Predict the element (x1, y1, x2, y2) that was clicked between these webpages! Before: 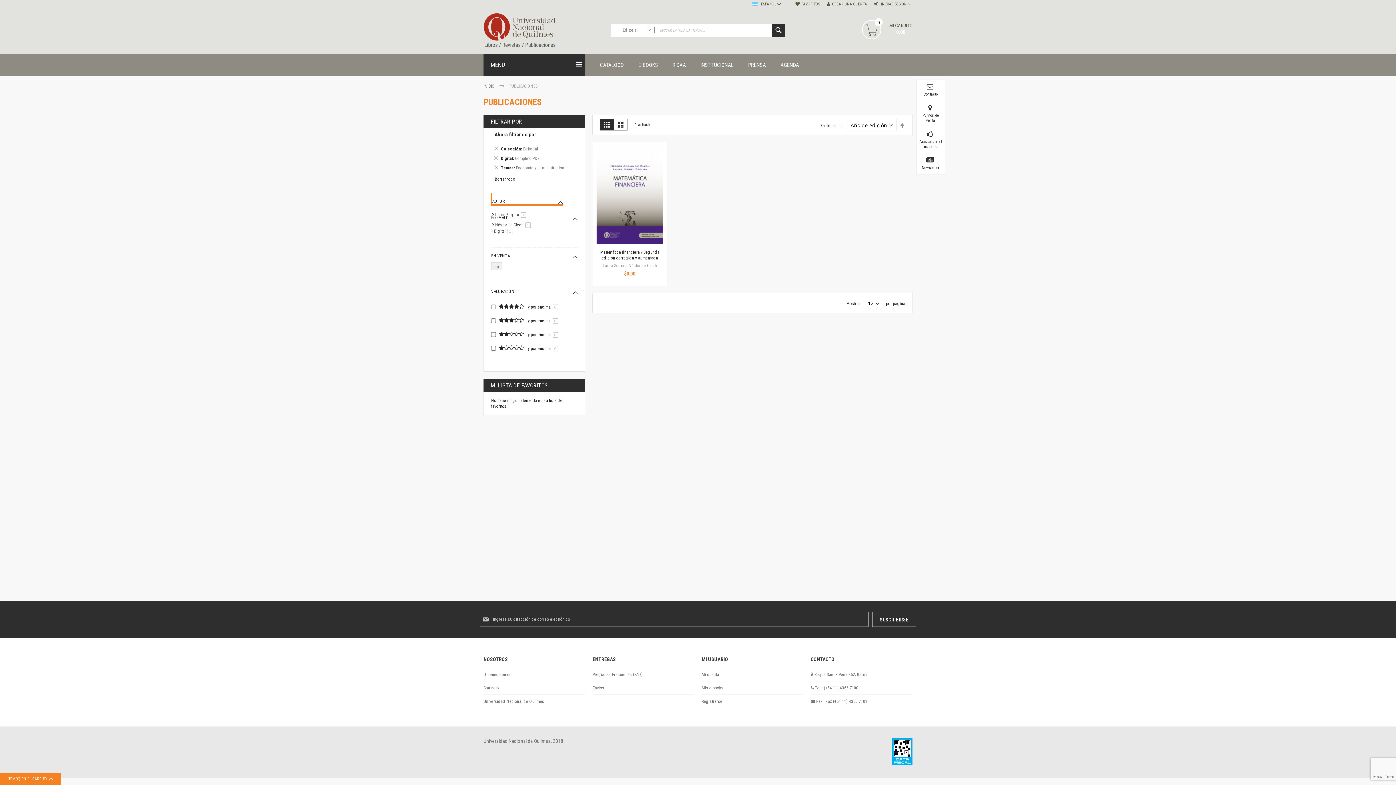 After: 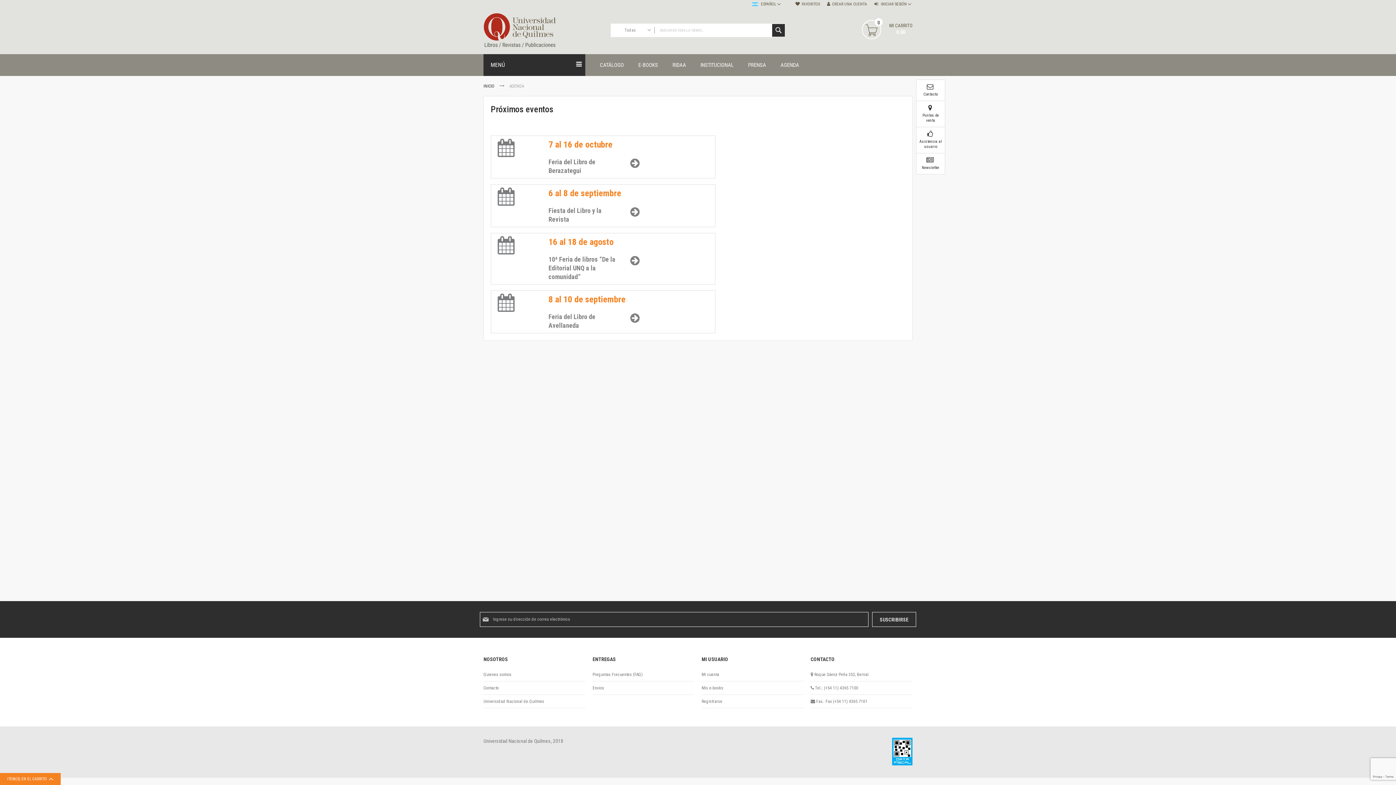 Action: label: AGENDA bbox: (773, 54, 806, 76)